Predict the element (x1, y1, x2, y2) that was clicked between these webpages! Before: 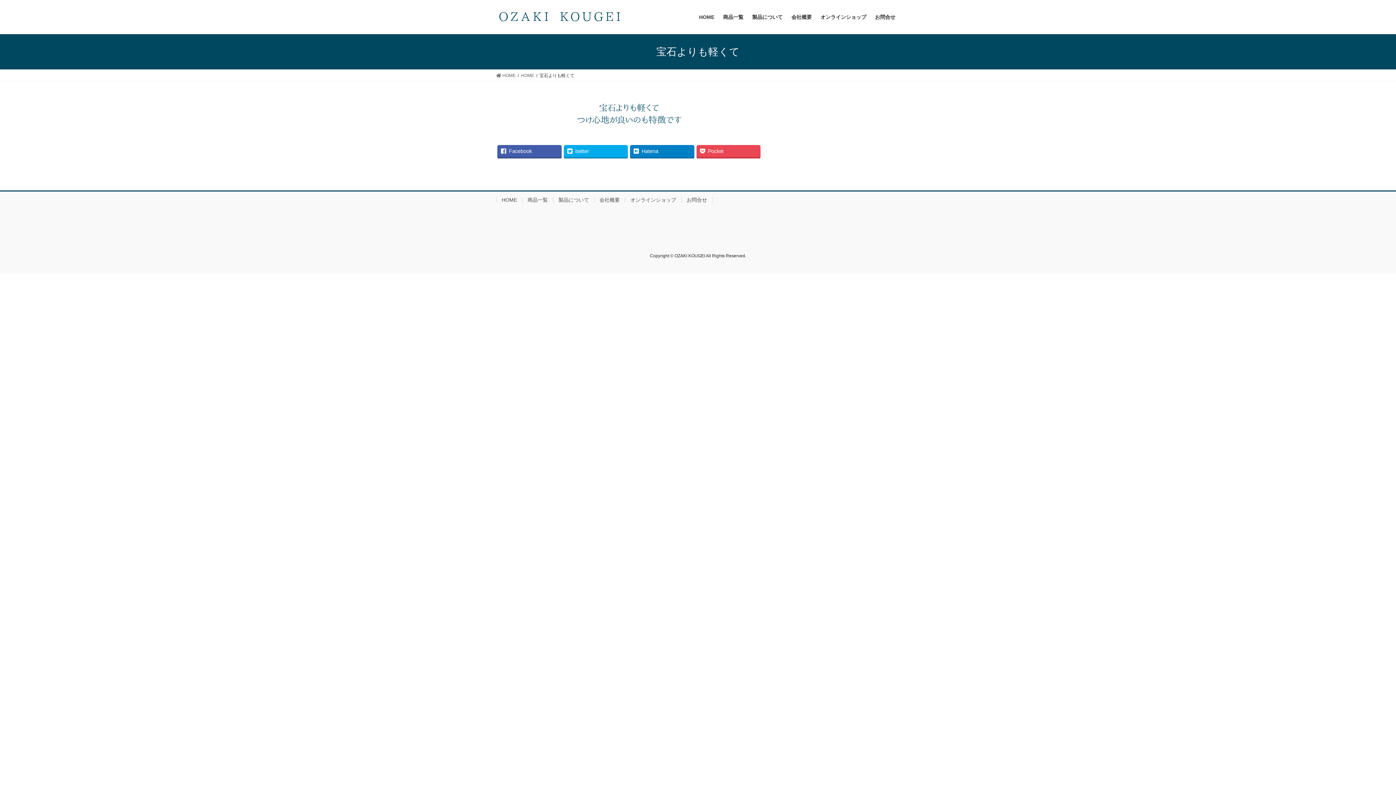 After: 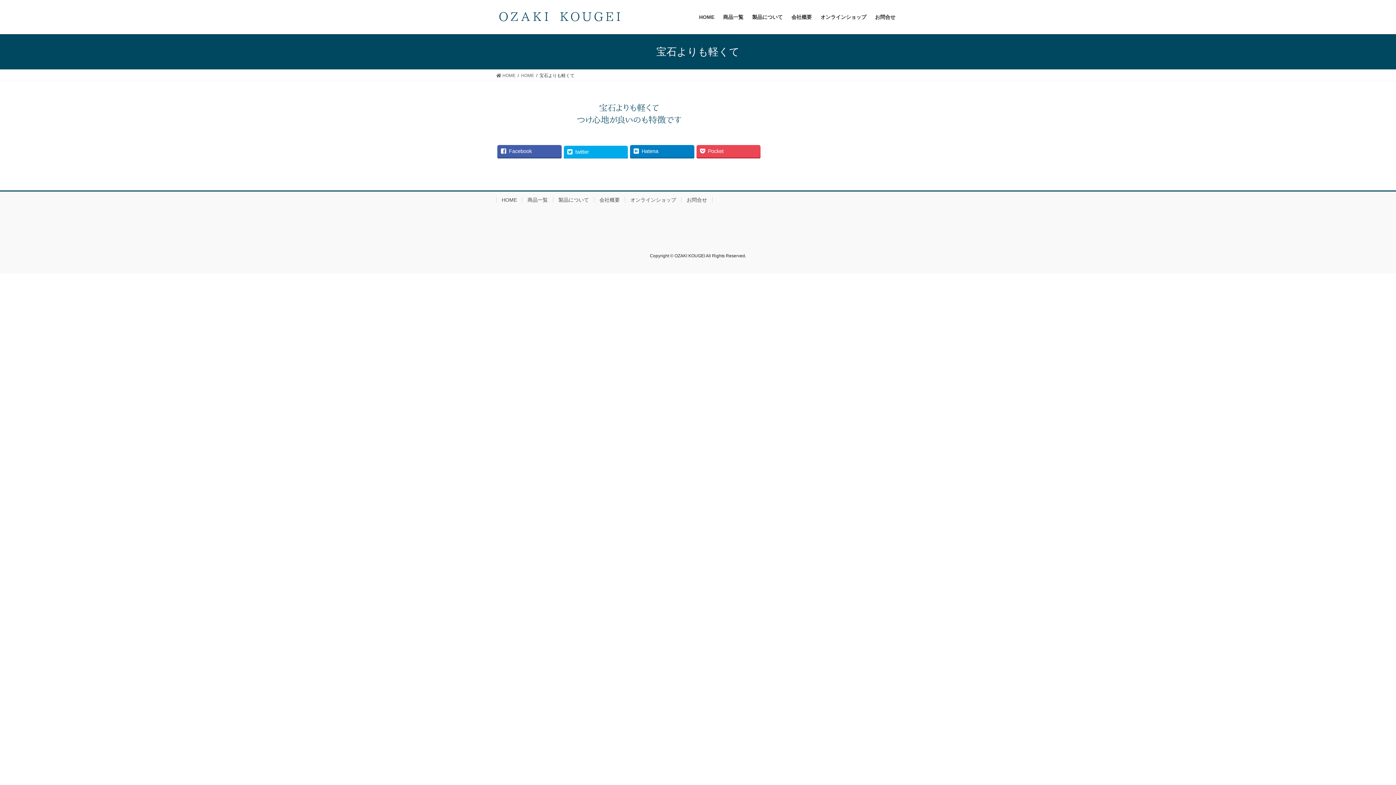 Action: label: twitter bbox: (563, 145, 628, 157)